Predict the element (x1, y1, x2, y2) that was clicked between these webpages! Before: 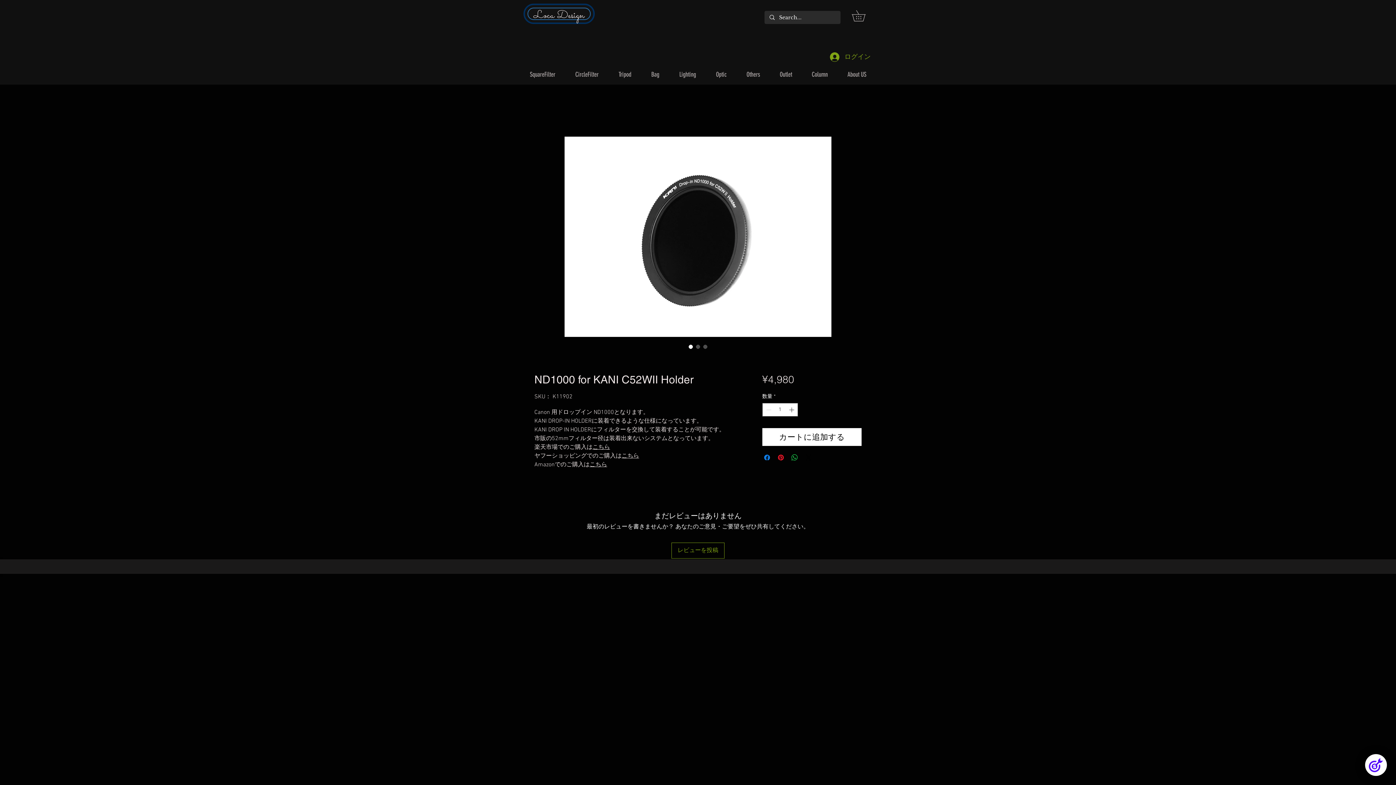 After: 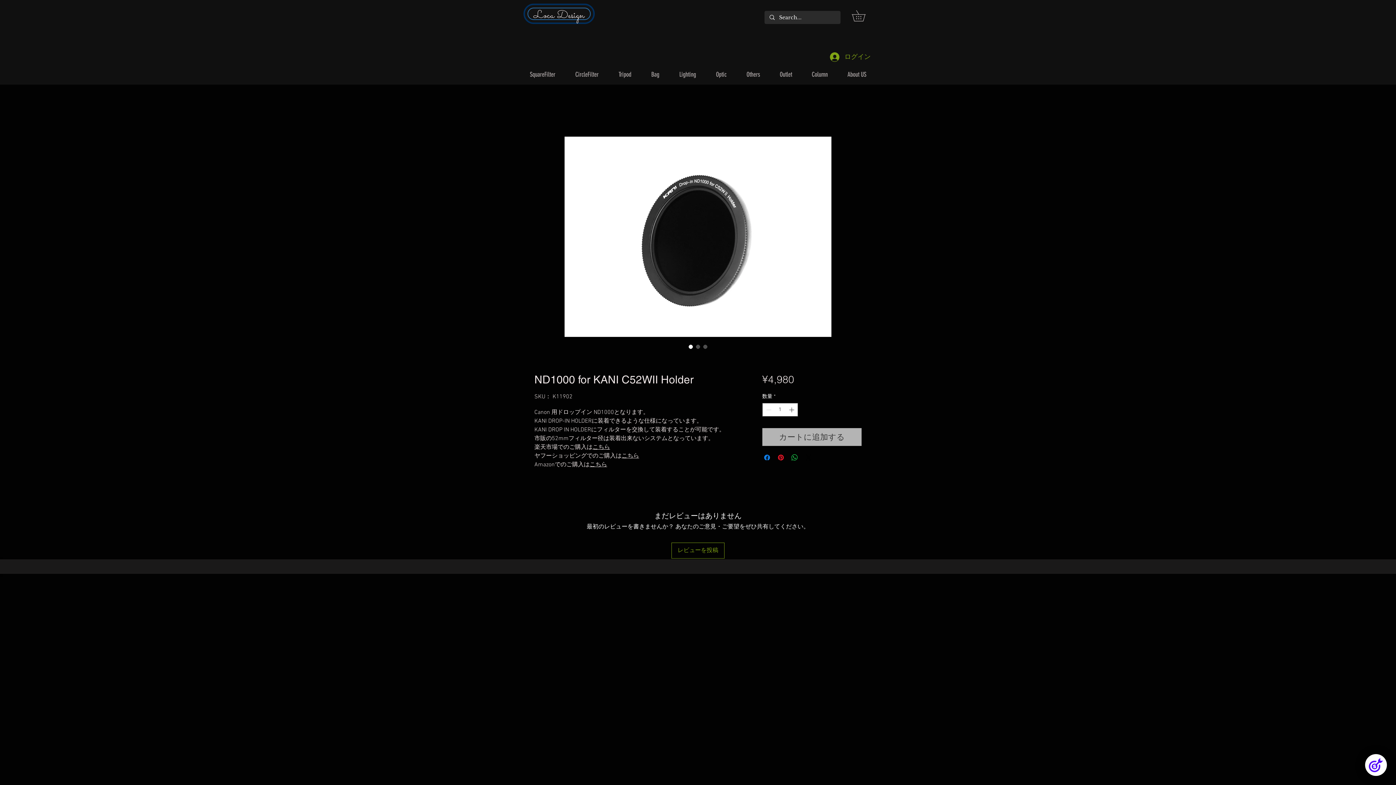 Action: label: カートに追加する bbox: (762, 428, 861, 446)